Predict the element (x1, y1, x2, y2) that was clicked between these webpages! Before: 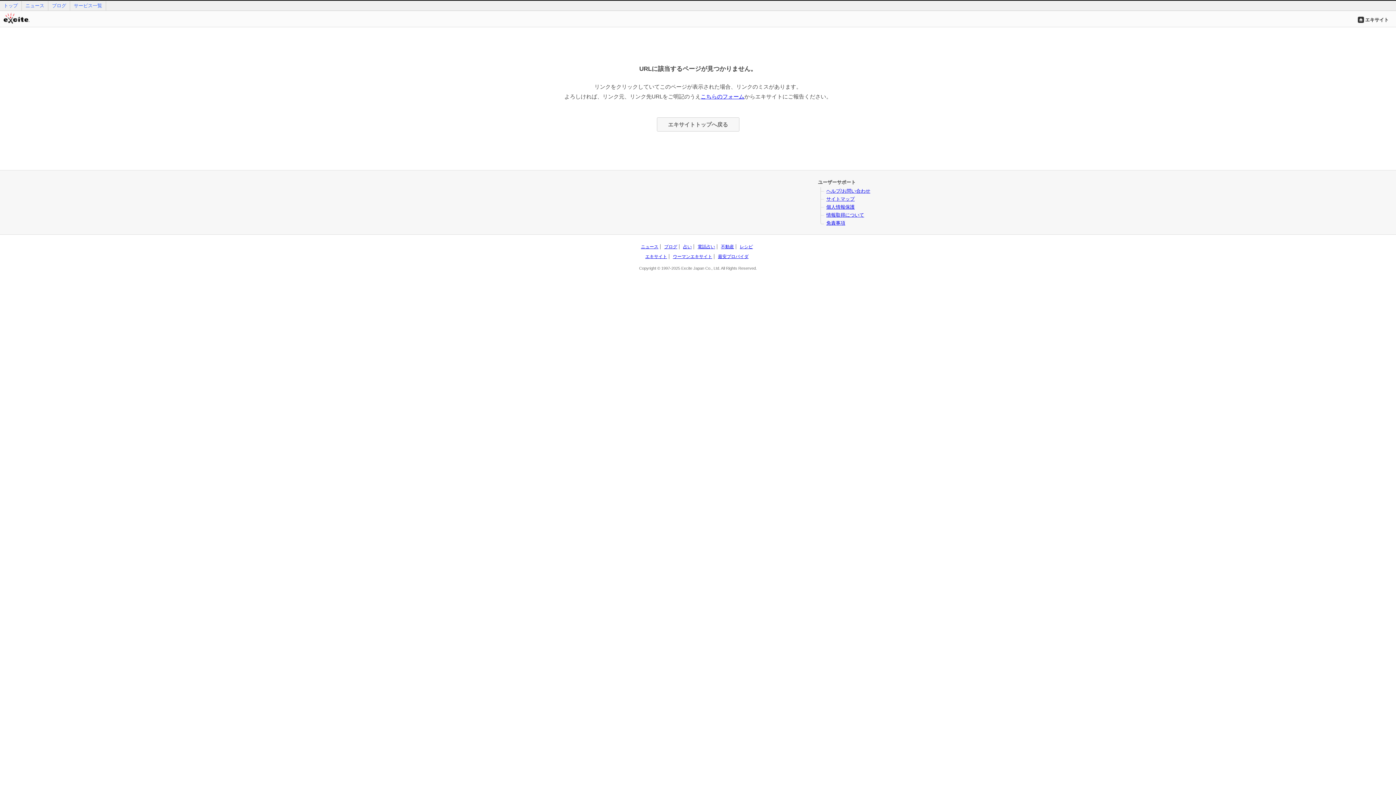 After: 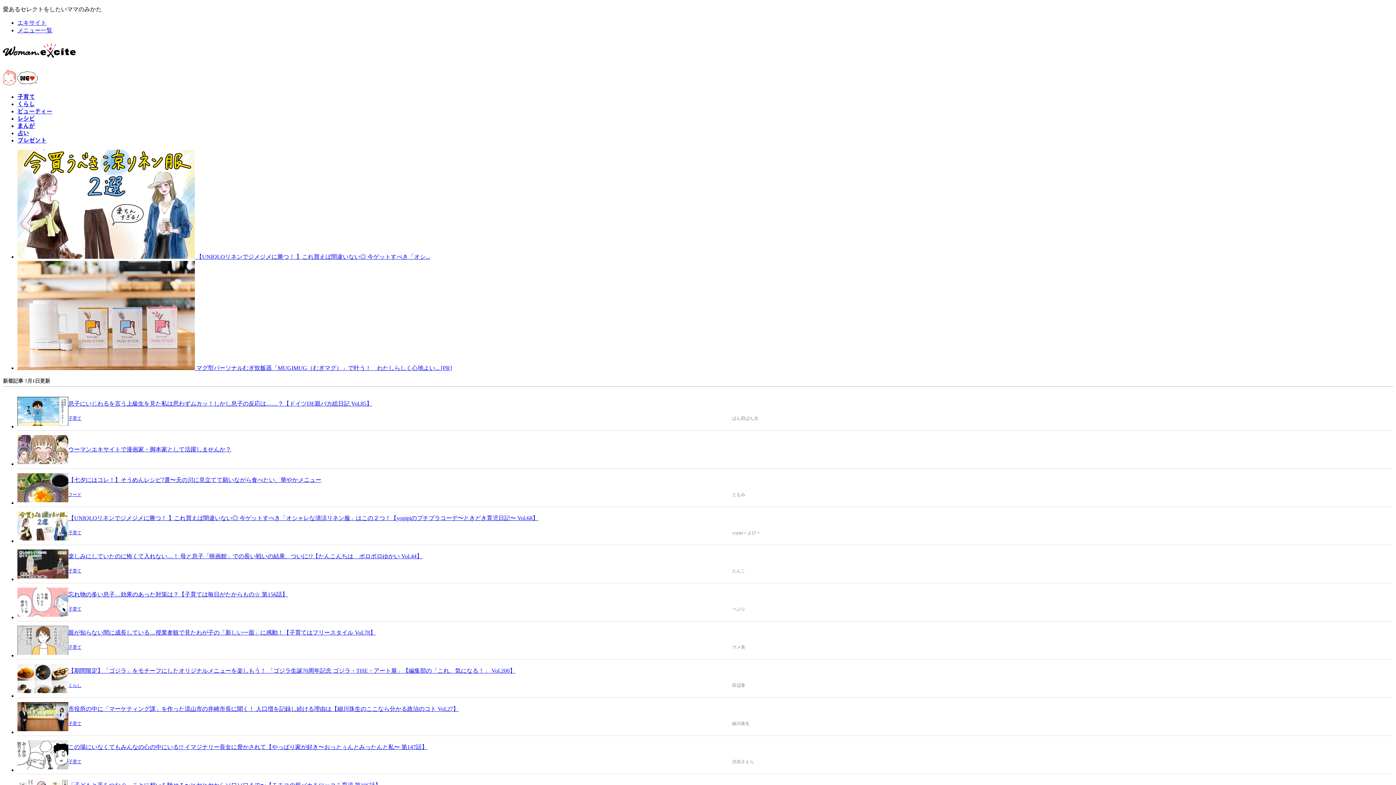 Action: bbox: (673, 254, 712, 259) label: ウーマンエキサイト